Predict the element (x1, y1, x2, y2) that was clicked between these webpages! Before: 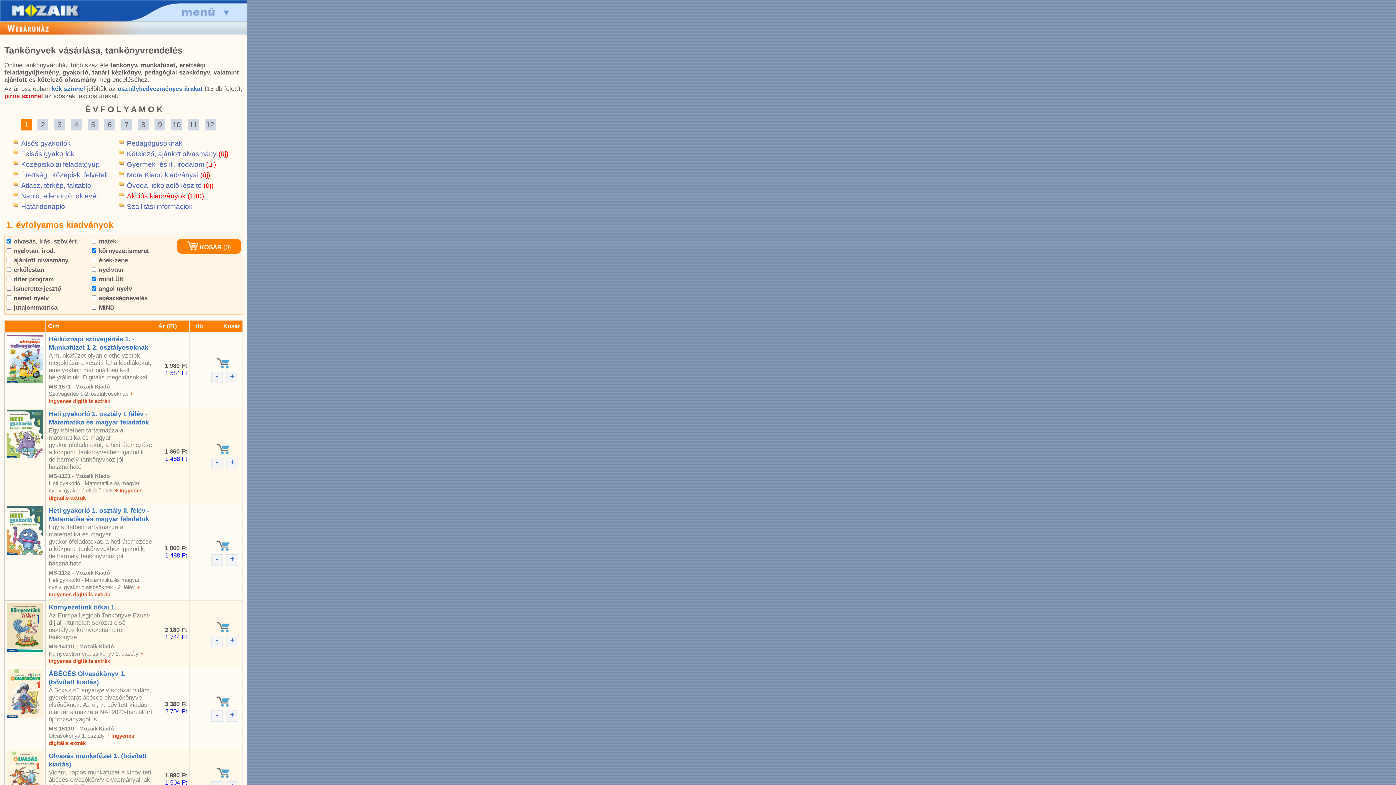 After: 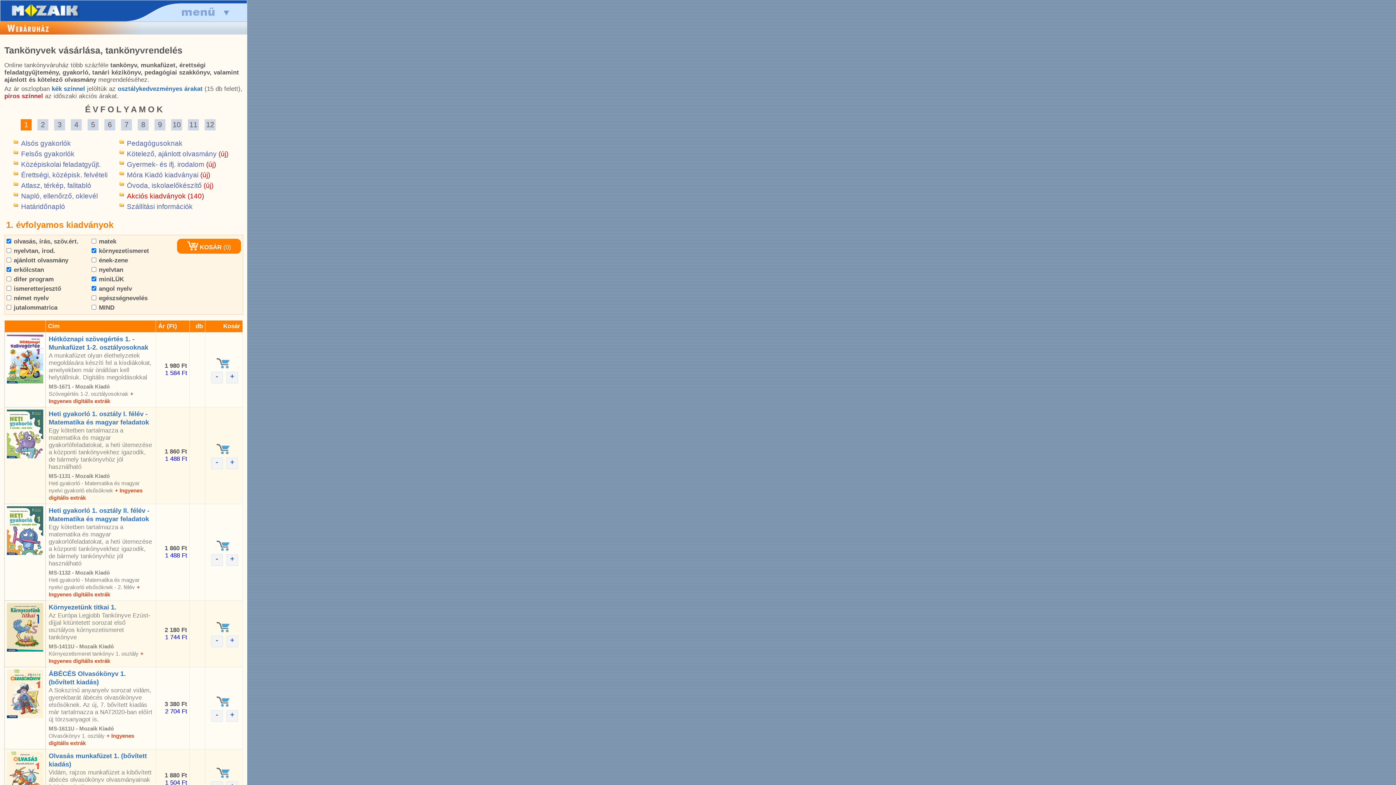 Action: label:  erkölcstan bbox: (6, 266, 44, 273)